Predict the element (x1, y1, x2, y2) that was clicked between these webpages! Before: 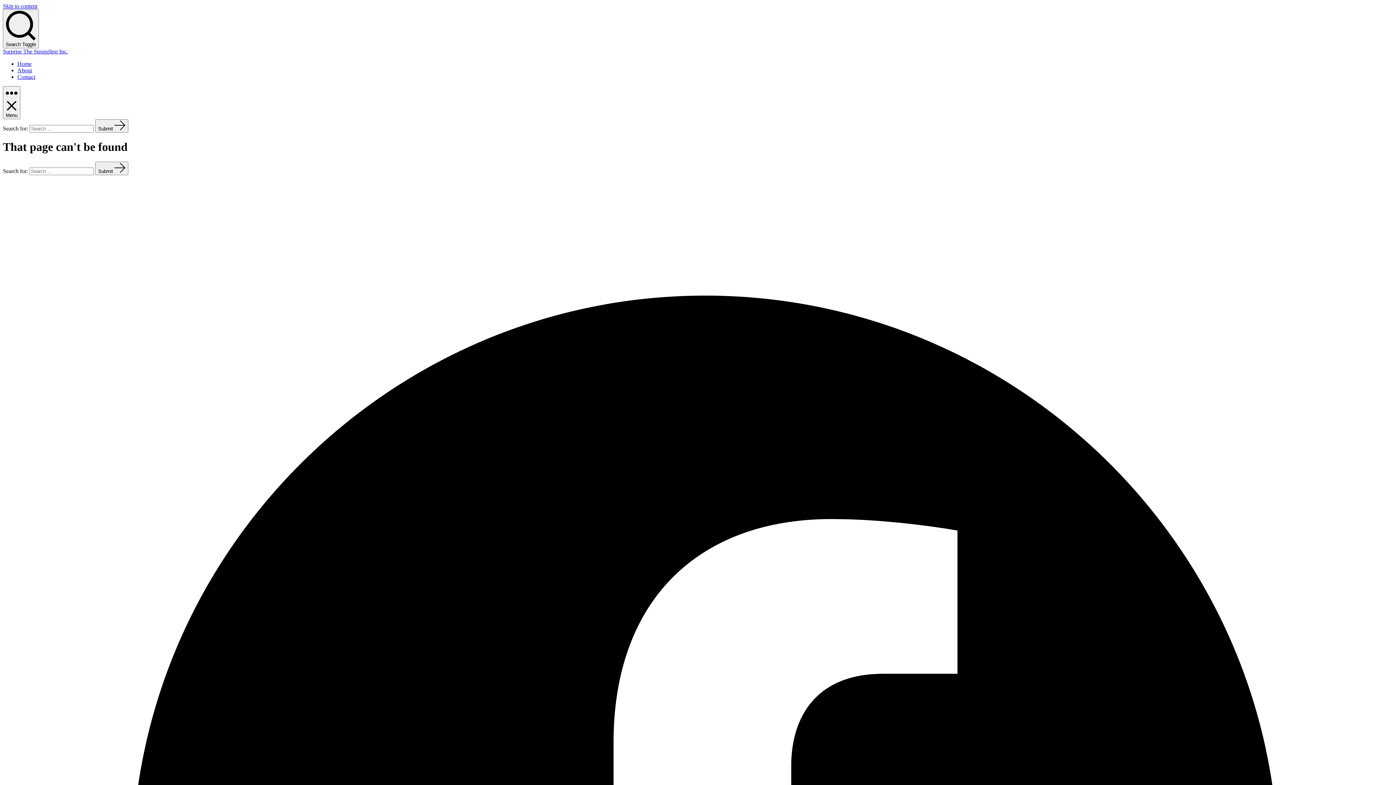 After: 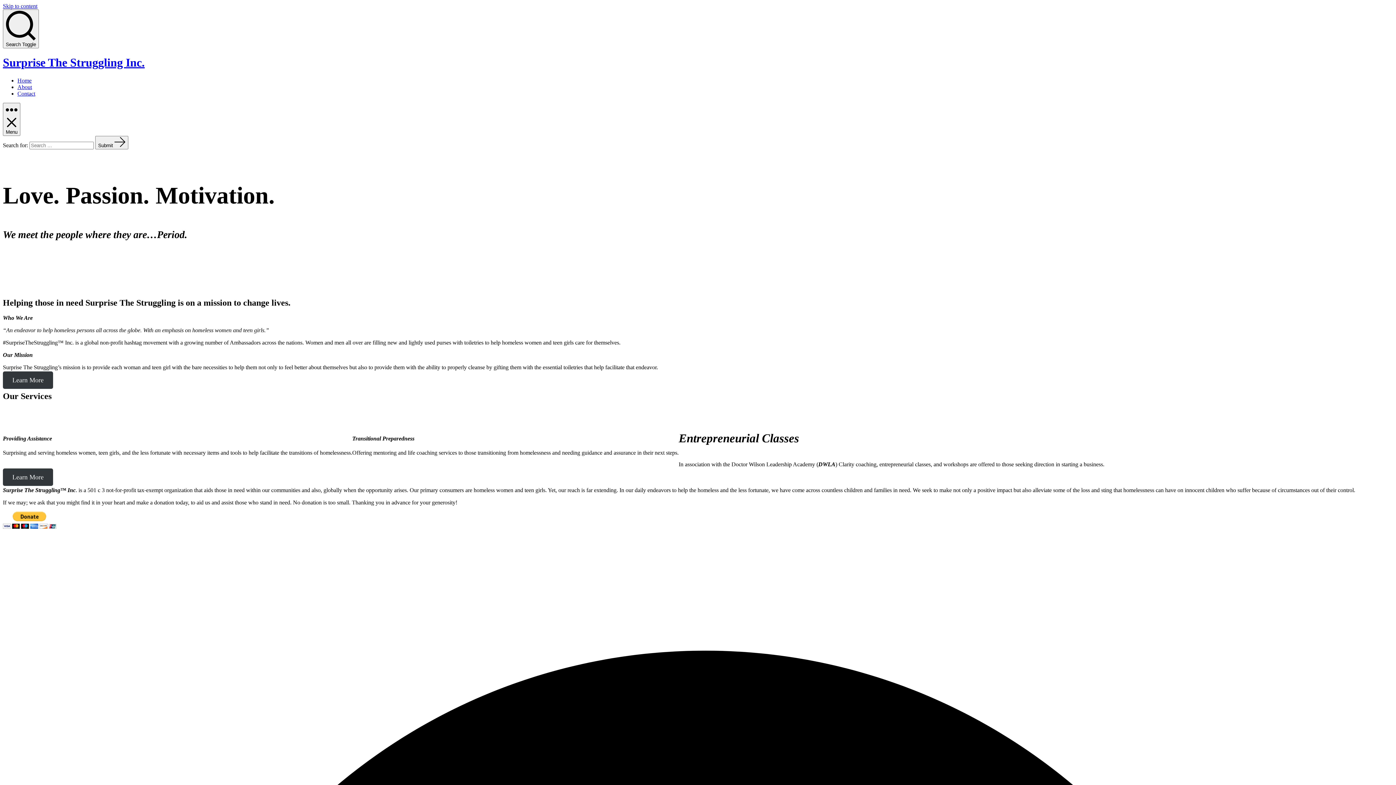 Action: label: Surprise The Struggling Inc. bbox: (2, 48, 68, 54)